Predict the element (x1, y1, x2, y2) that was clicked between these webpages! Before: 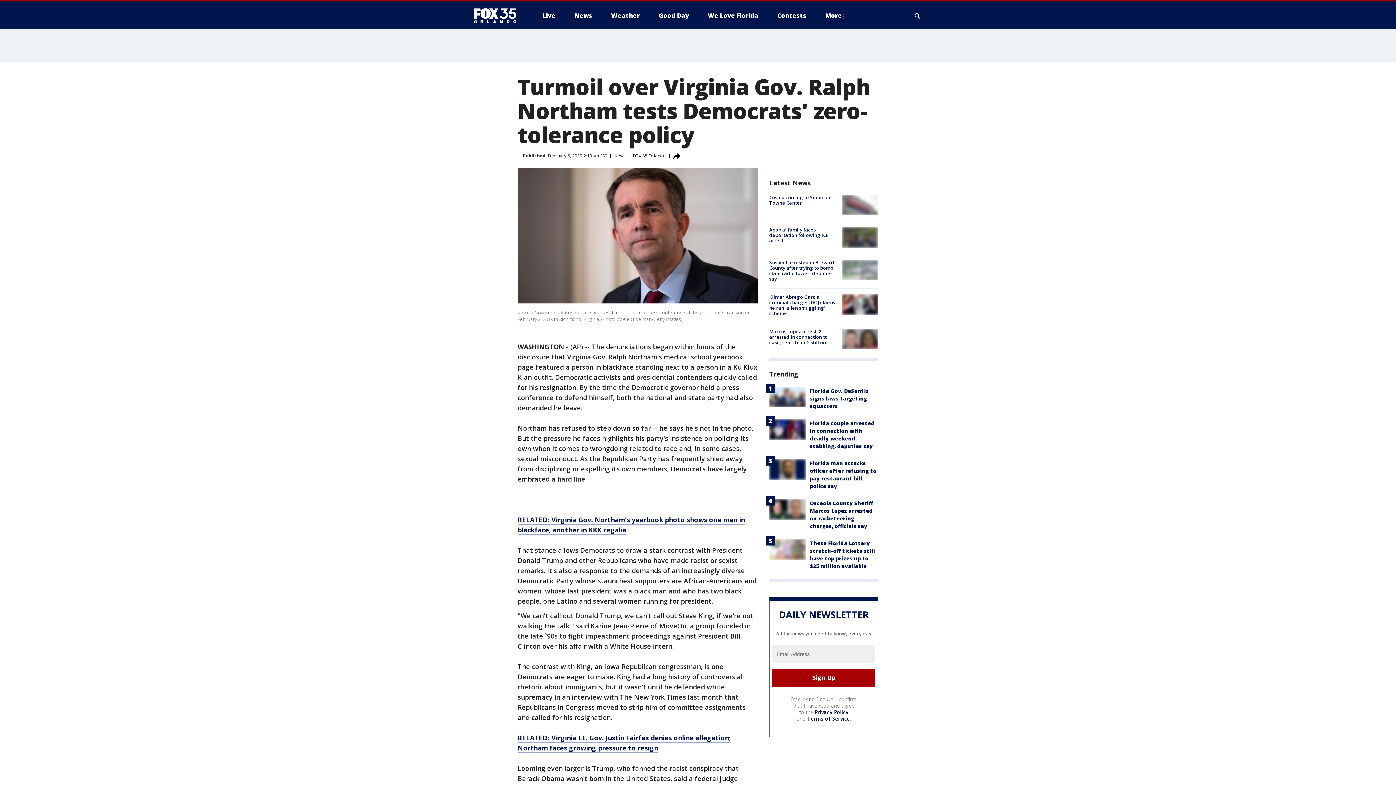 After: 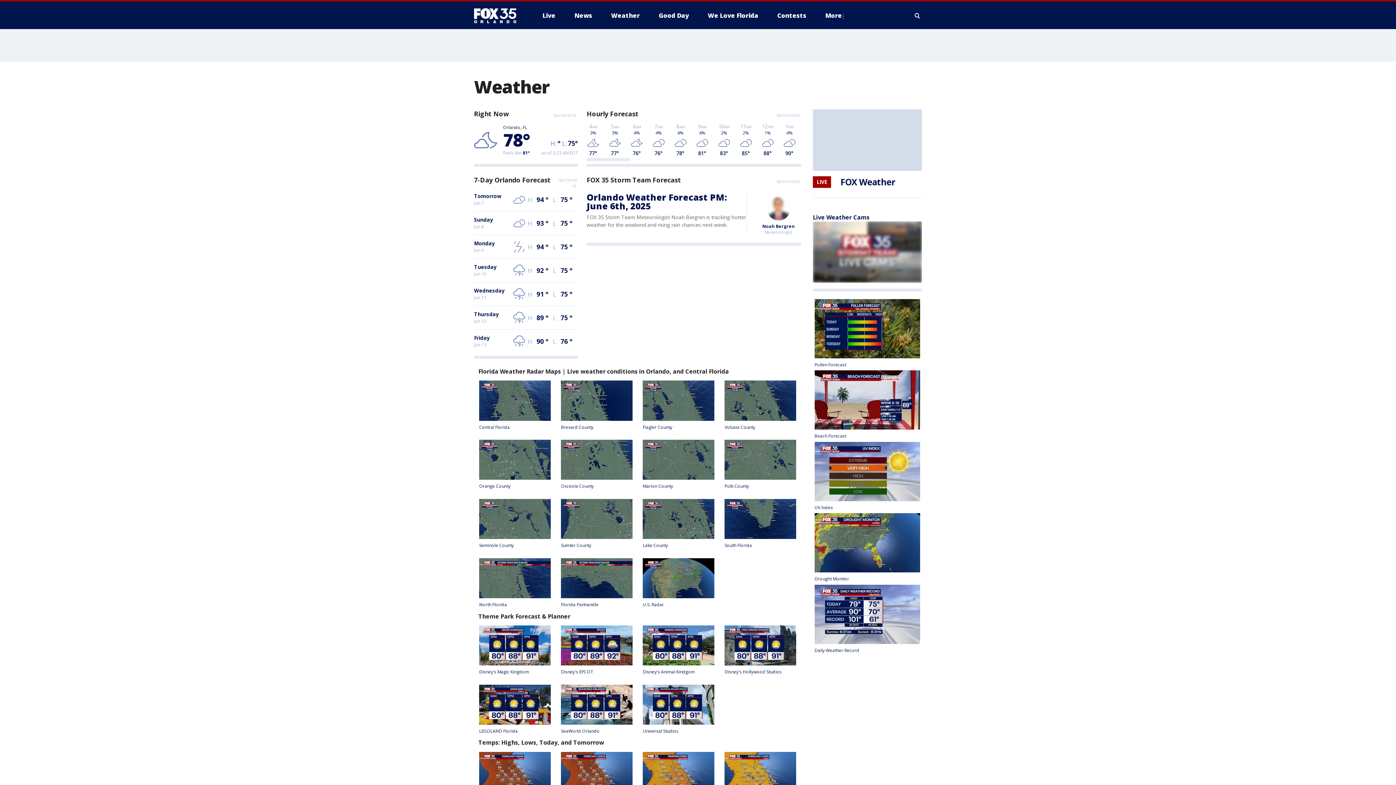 Action: bbox: (605, 9, 645, 21) label: Weather